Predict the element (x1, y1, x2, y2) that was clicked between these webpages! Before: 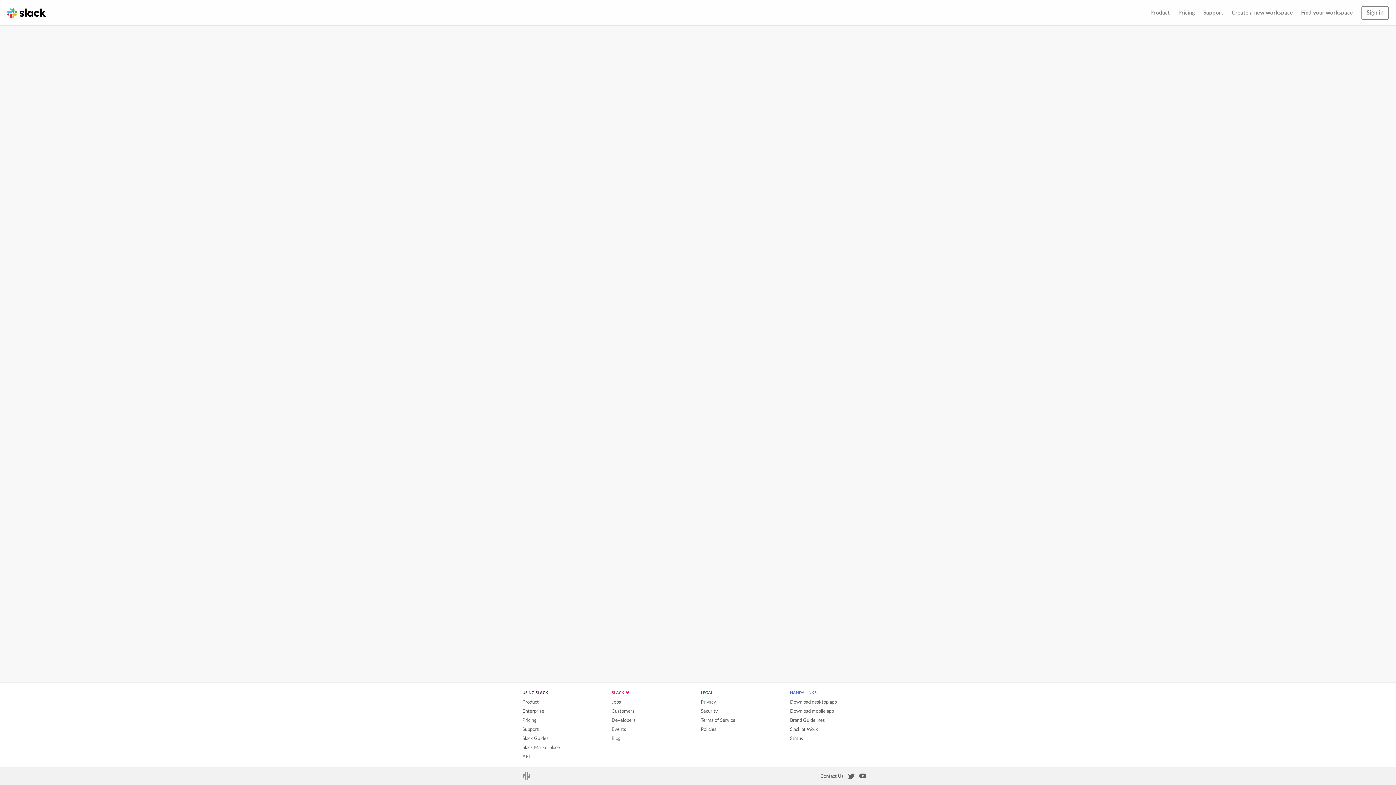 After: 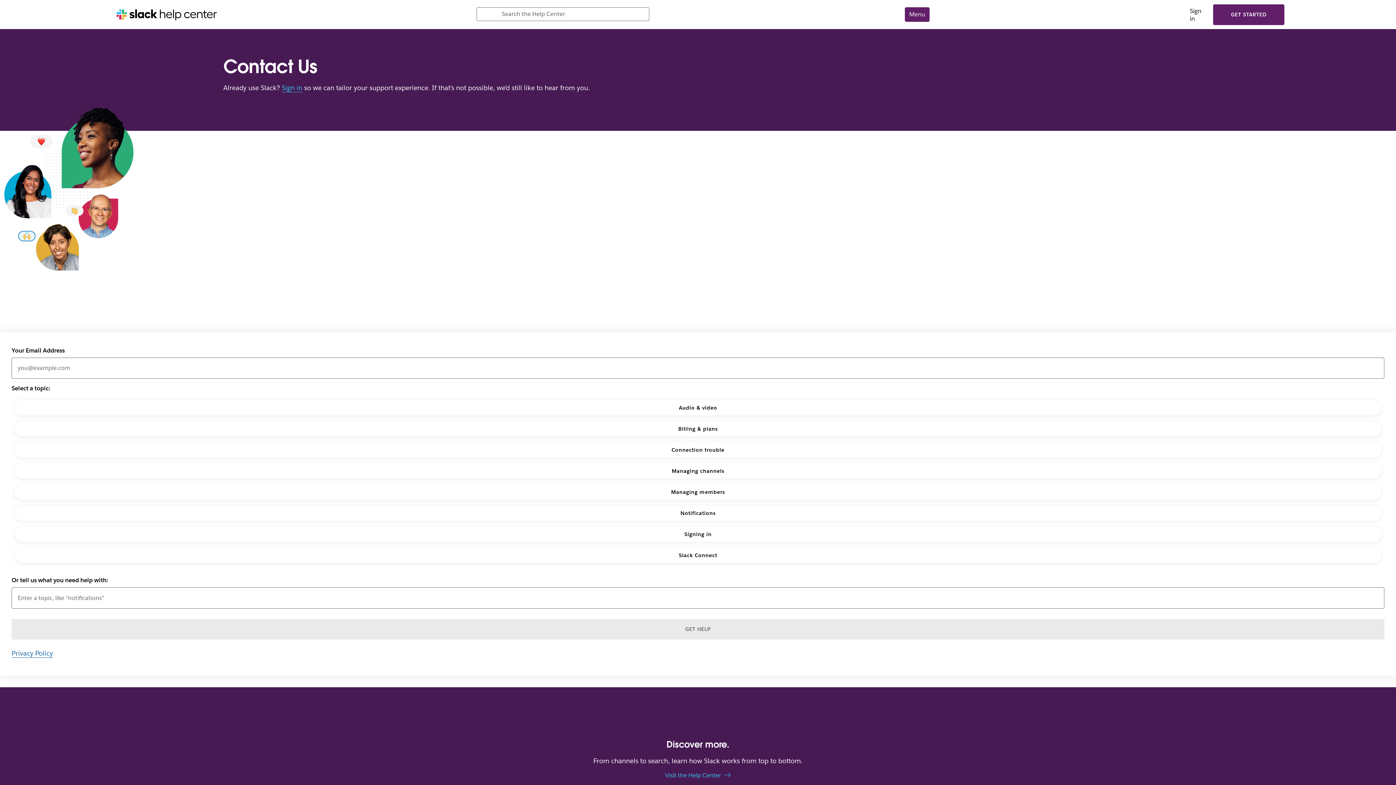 Action: bbox: (820, 774, 843, 779) label: Contact Us